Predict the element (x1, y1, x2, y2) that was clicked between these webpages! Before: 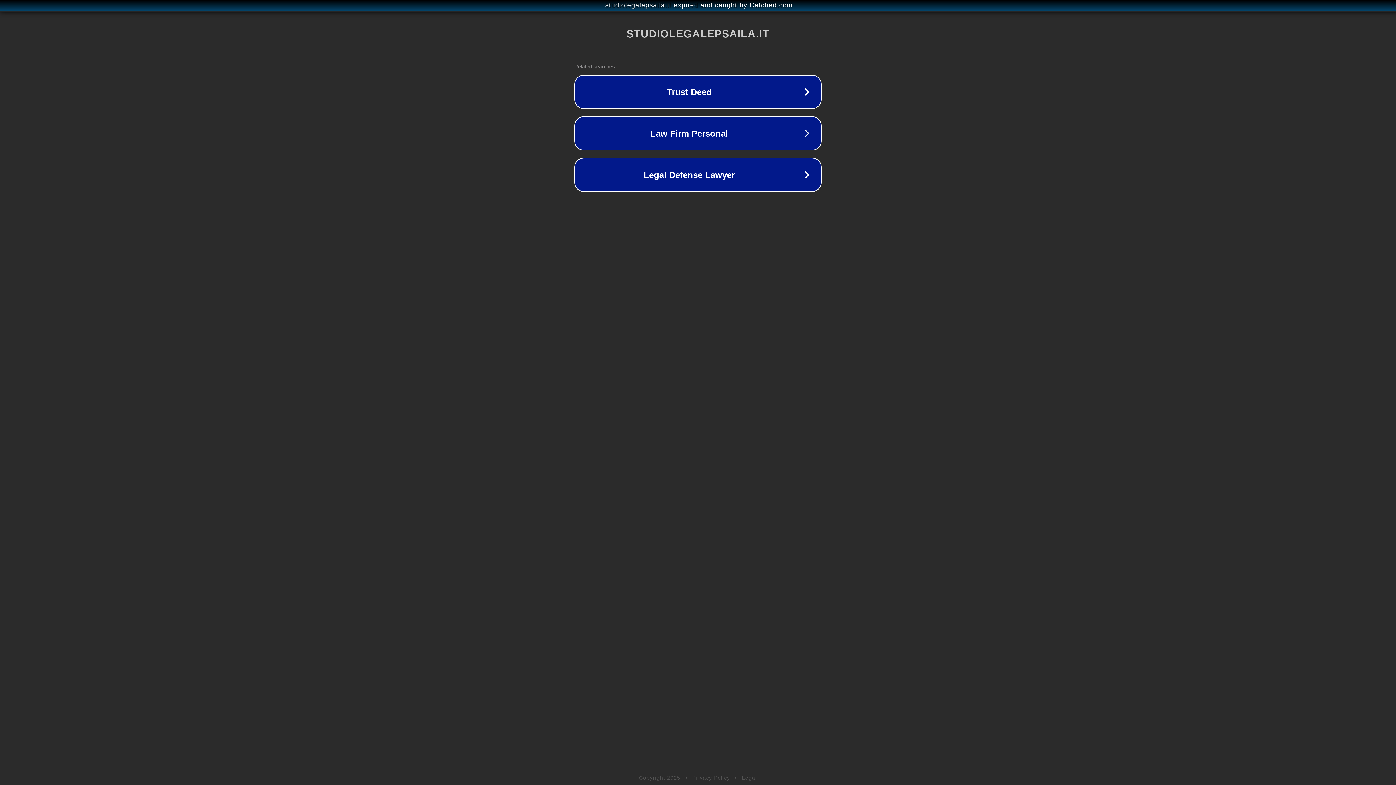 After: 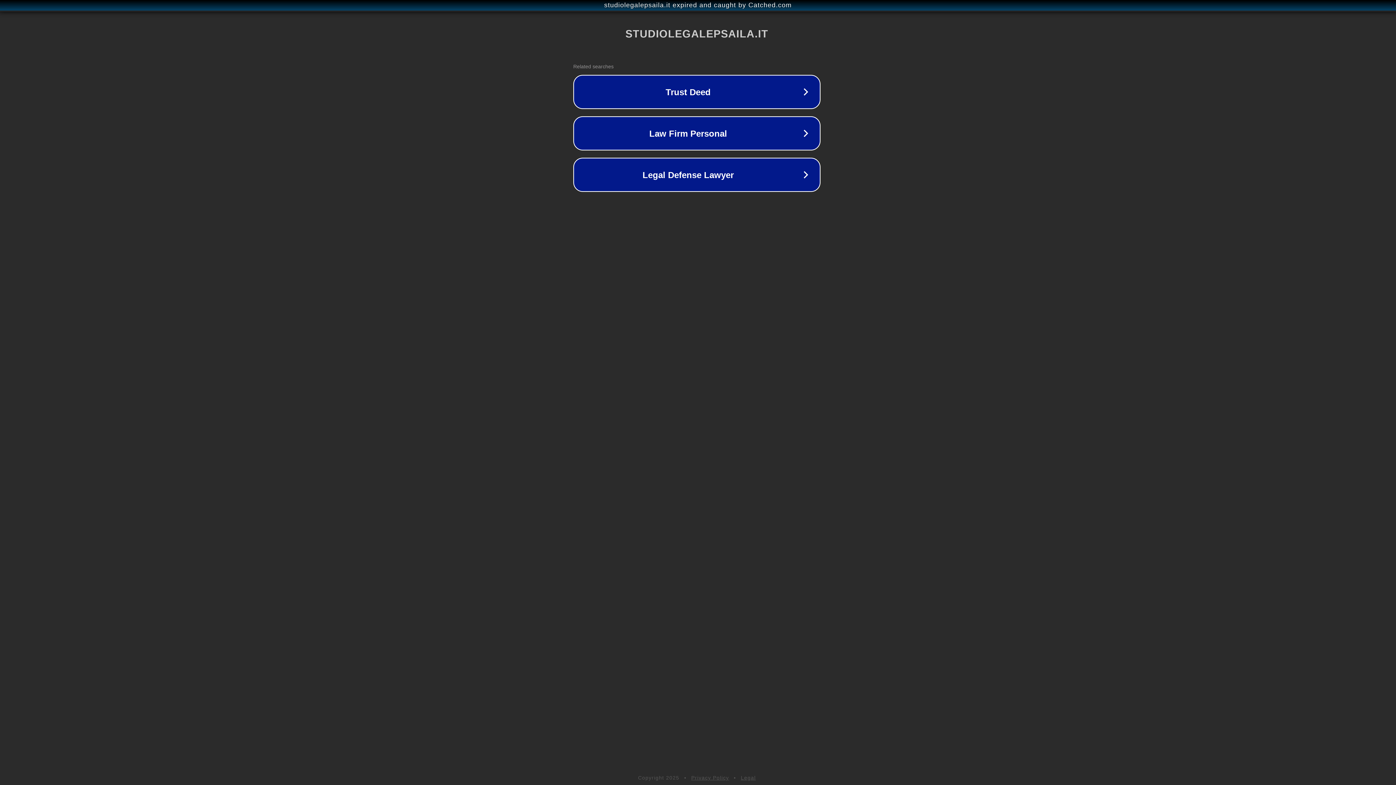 Action: bbox: (1, 1, 1397, 9) label: studiolegalepsaila.it expired and caught by Catched.com